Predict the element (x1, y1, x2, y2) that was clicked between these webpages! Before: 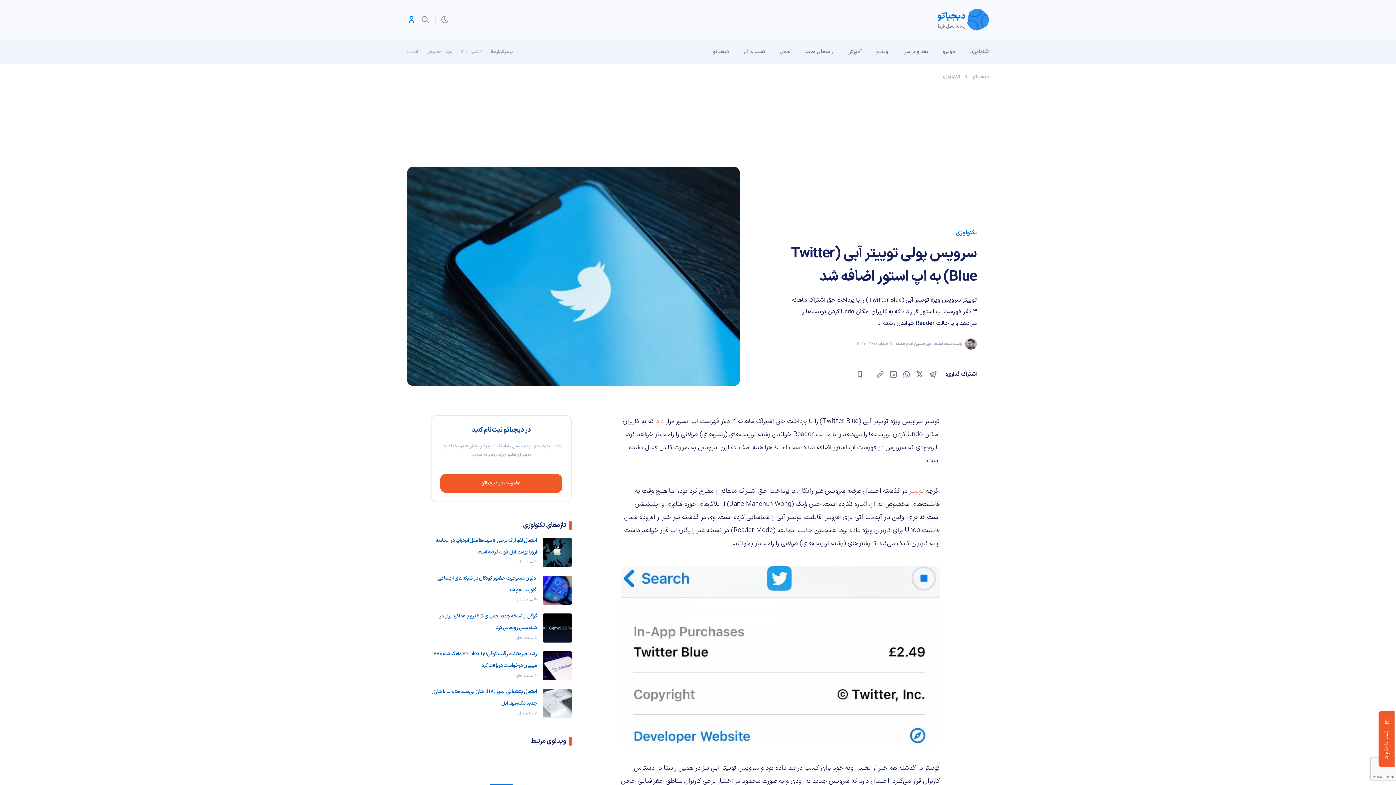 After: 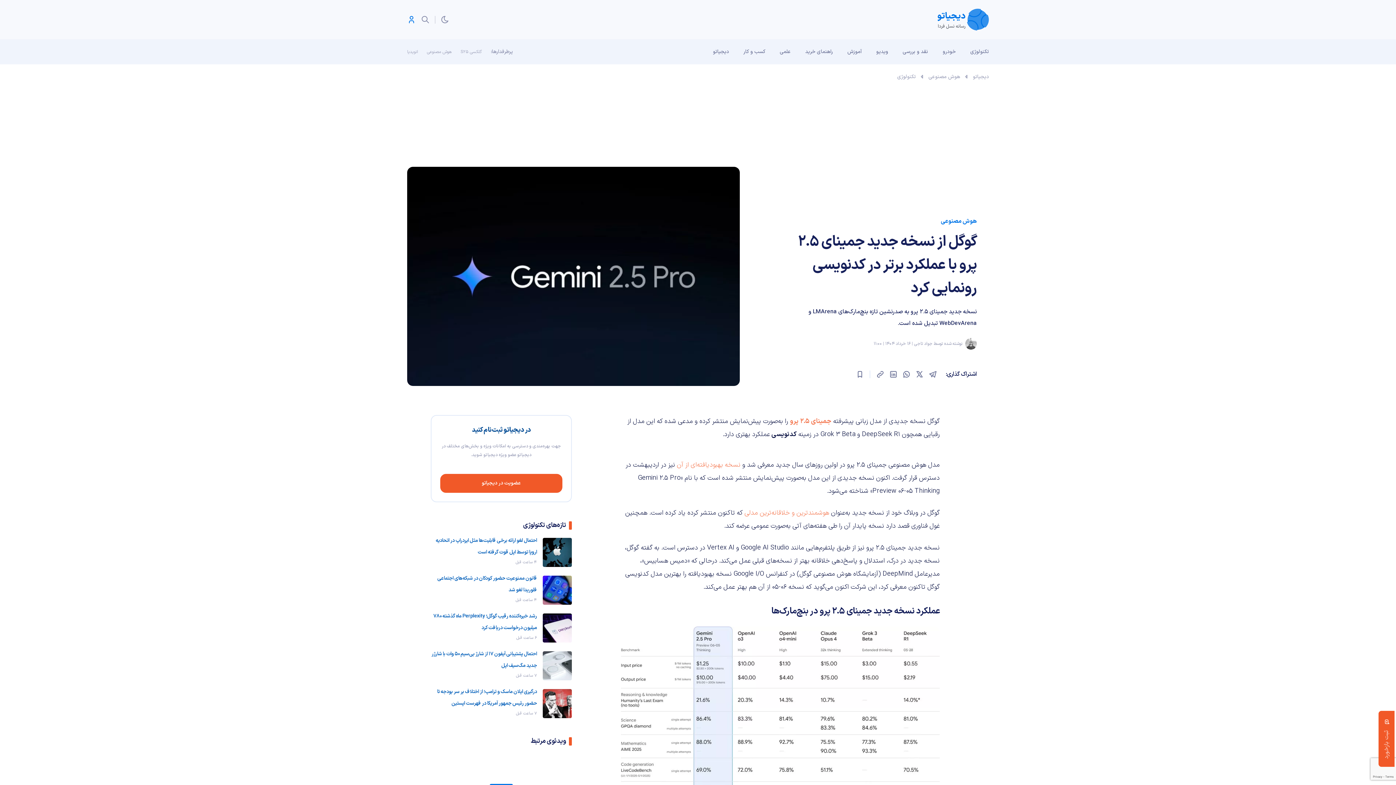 Action: label: گوگل از نسخه جدید جمینای 2.5 پرو با عملکرد برتر در کدنویسی رونمایی کرد bbox: (430, 611, 537, 634)